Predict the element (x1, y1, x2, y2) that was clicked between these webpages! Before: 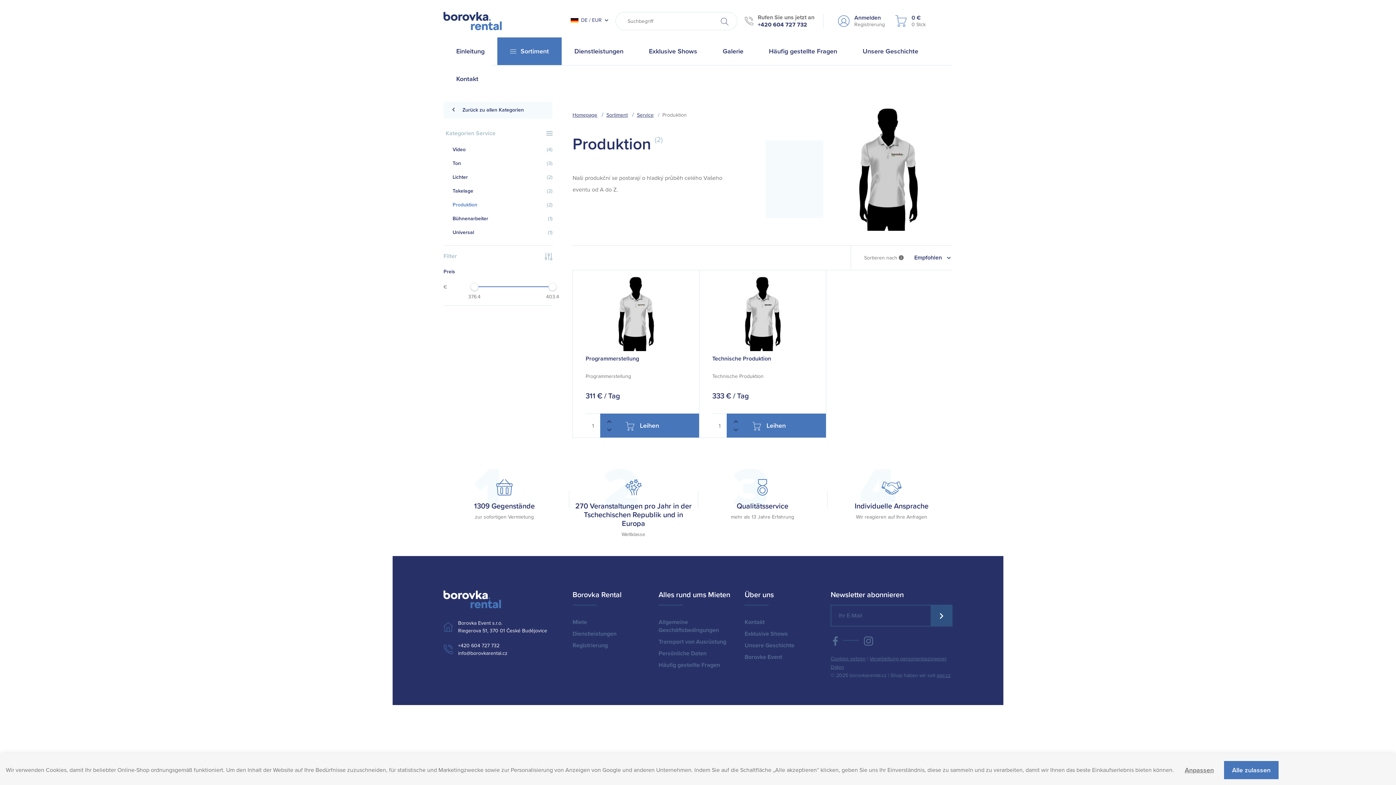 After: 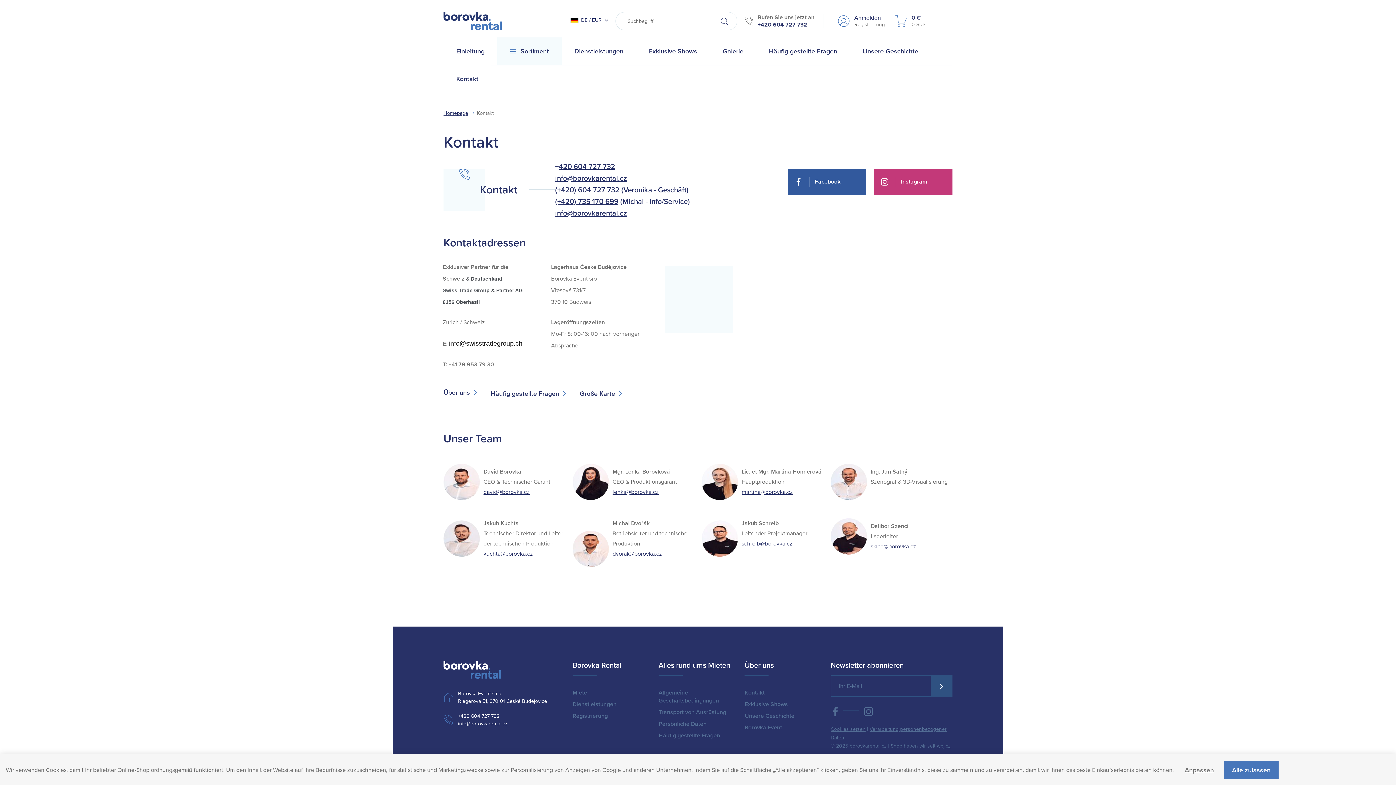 Action: bbox: (744, 618, 823, 626) label: Kontakt